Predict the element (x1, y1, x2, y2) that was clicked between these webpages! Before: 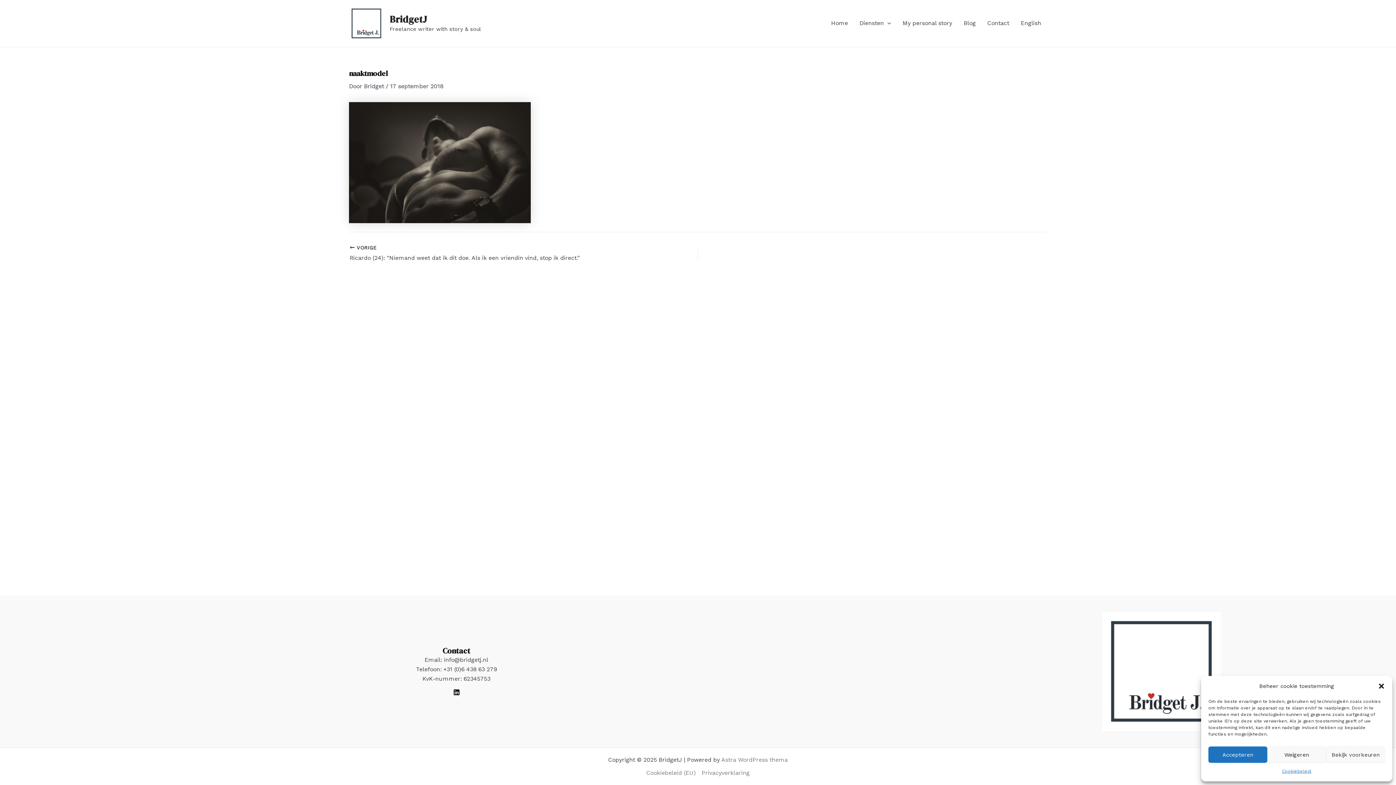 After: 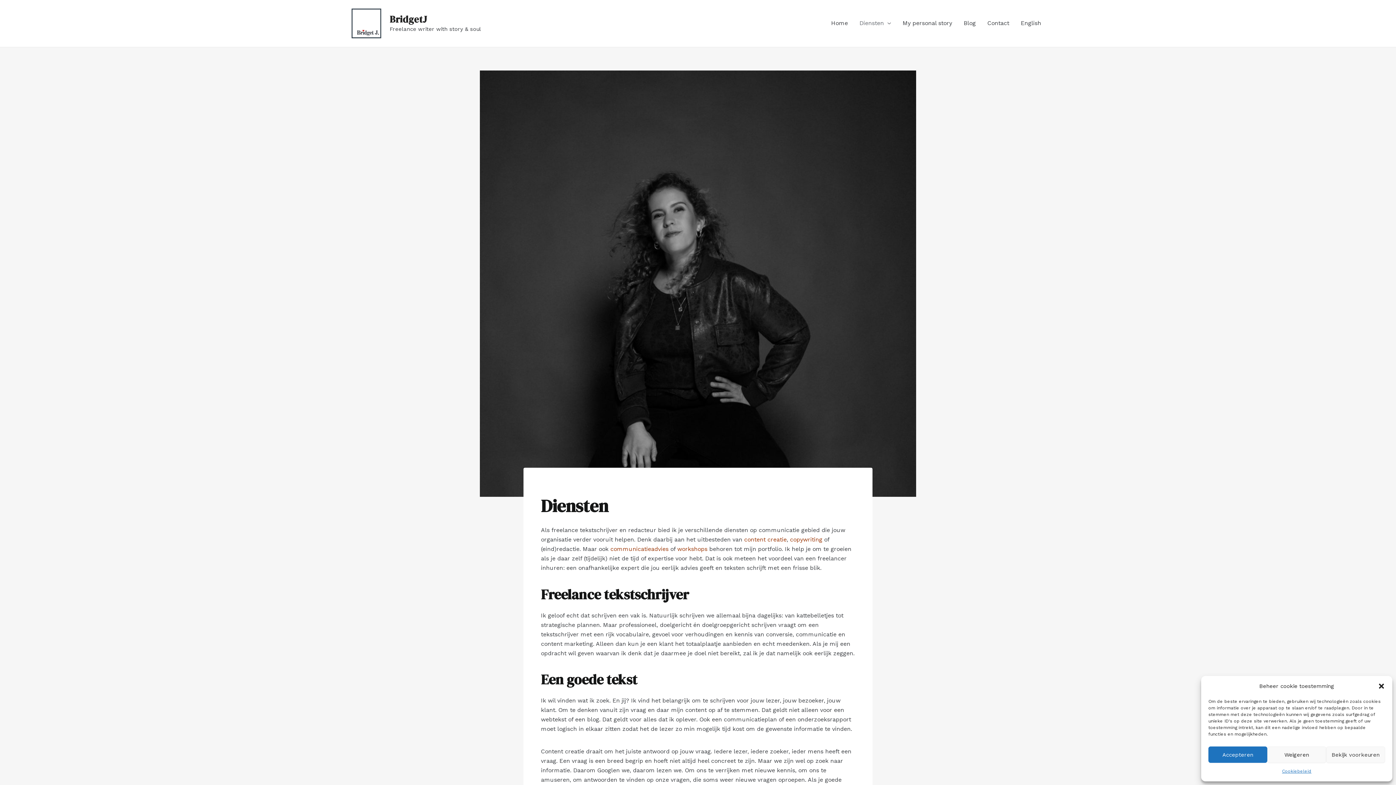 Action: label: Diensten bbox: (853, 8, 897, 37)